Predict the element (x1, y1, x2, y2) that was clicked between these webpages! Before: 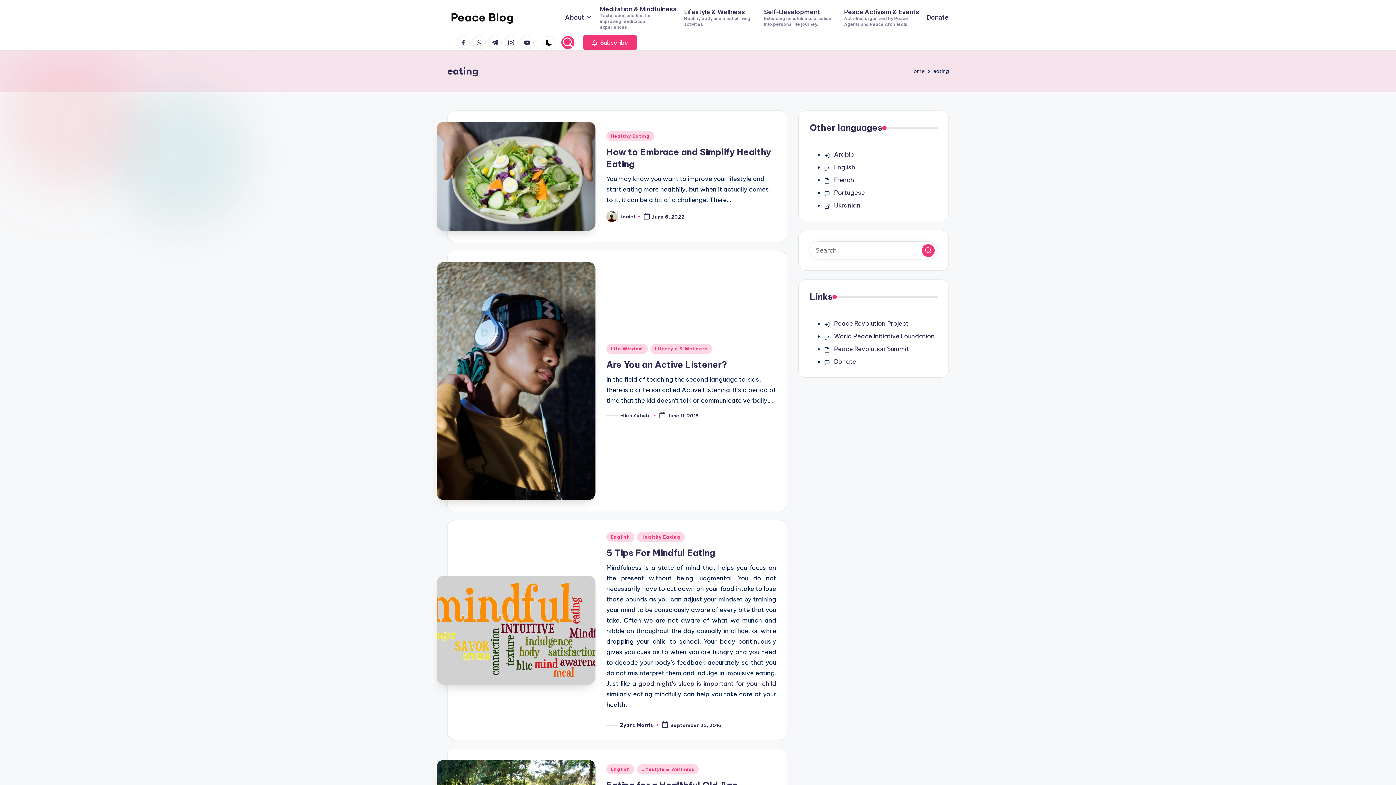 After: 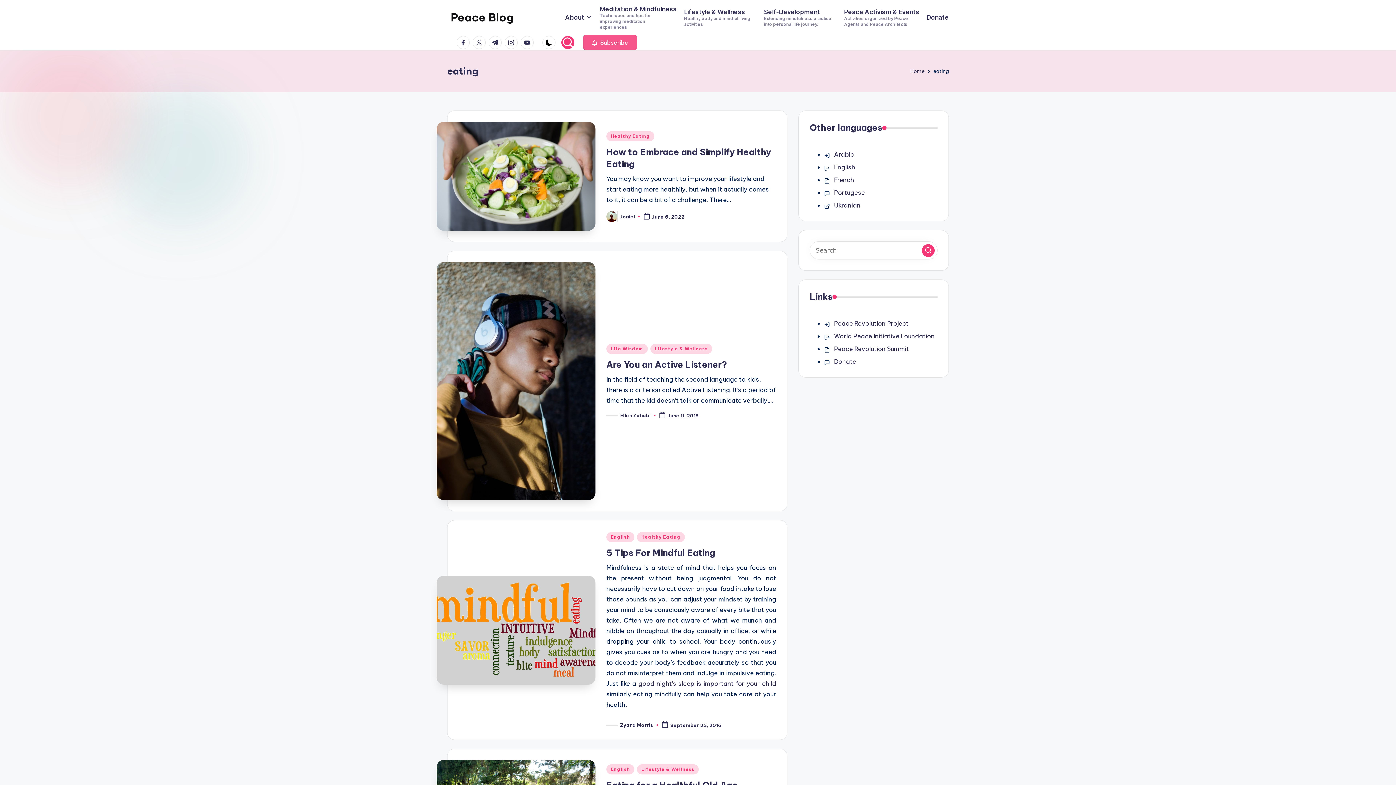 Action: label:  Subscribe bbox: (583, 34, 637, 50)